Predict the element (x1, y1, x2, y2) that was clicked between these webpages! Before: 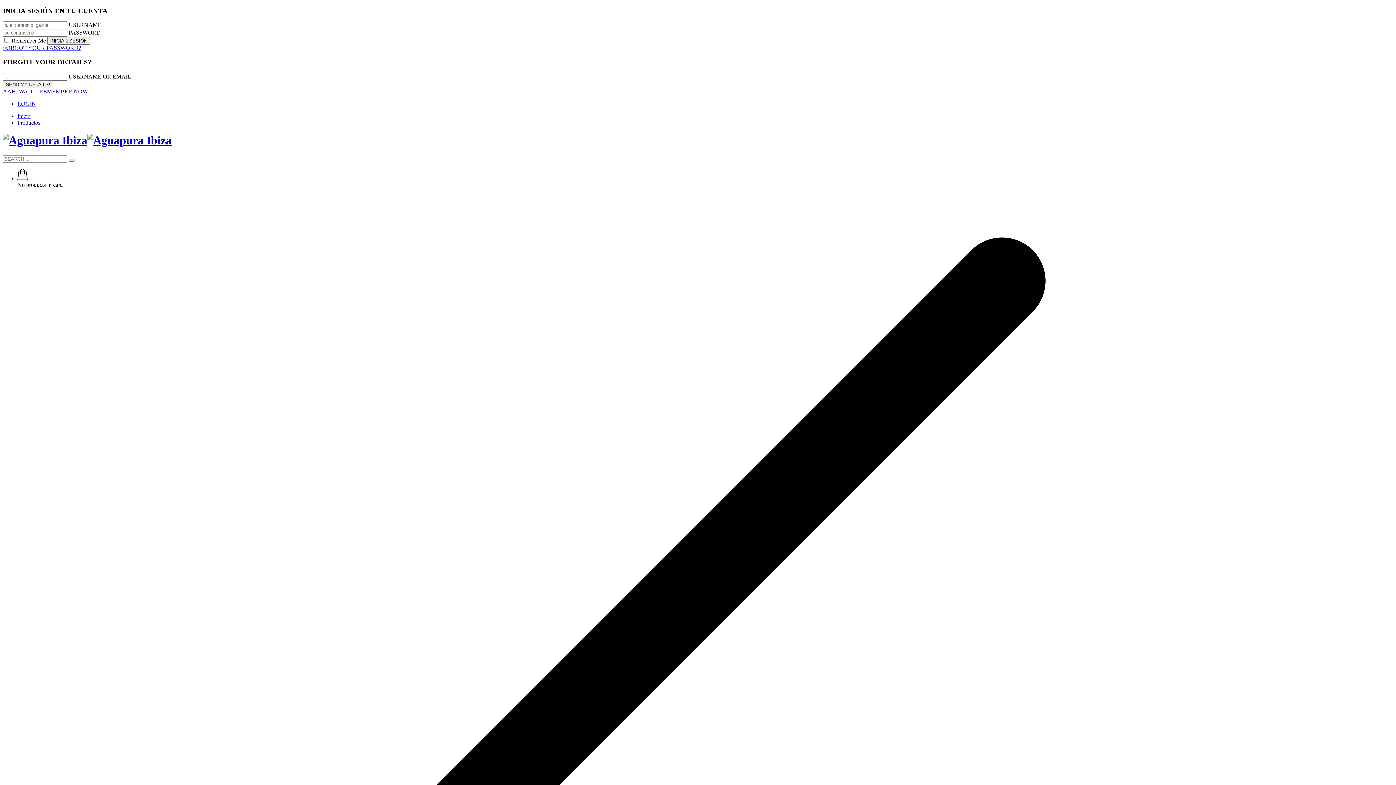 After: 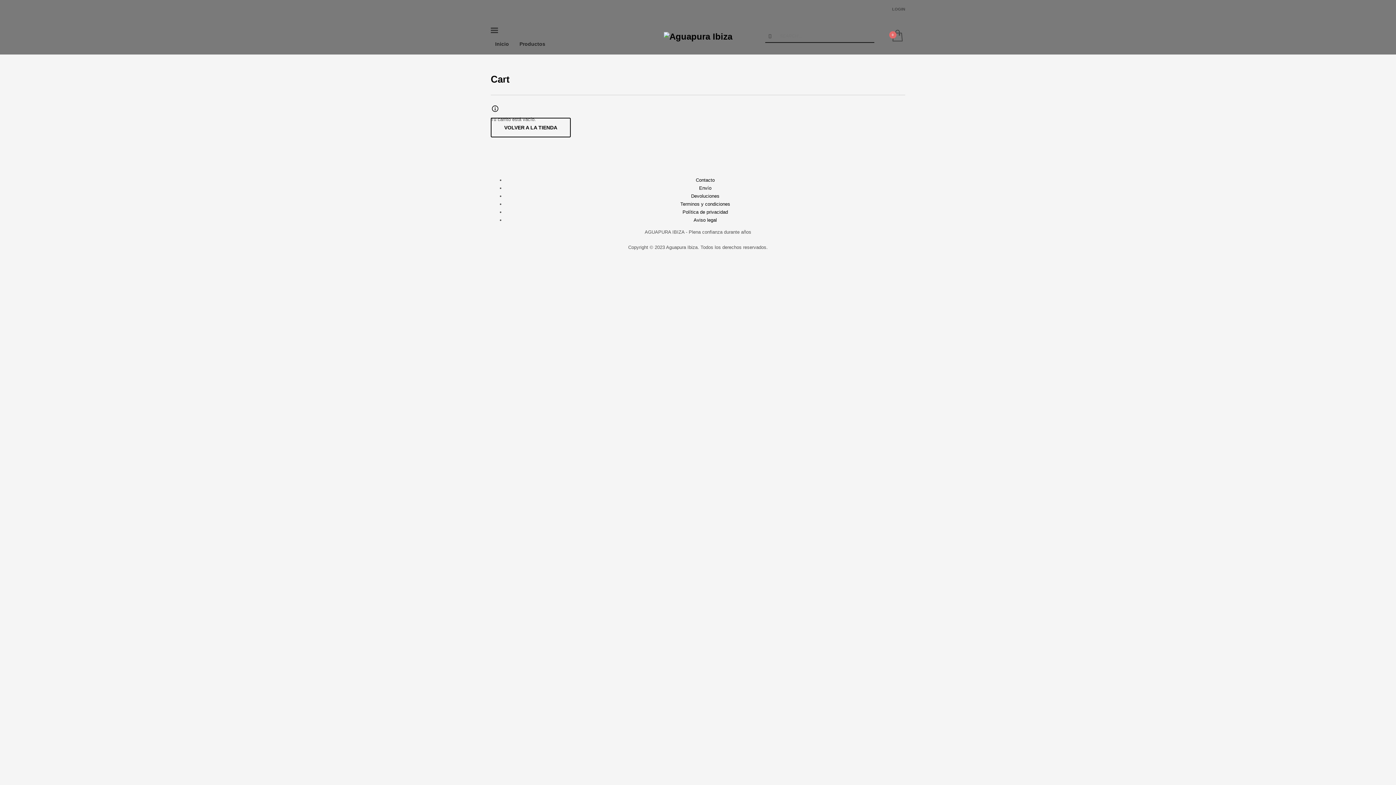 Action: bbox: (17, 175, 27, 181)